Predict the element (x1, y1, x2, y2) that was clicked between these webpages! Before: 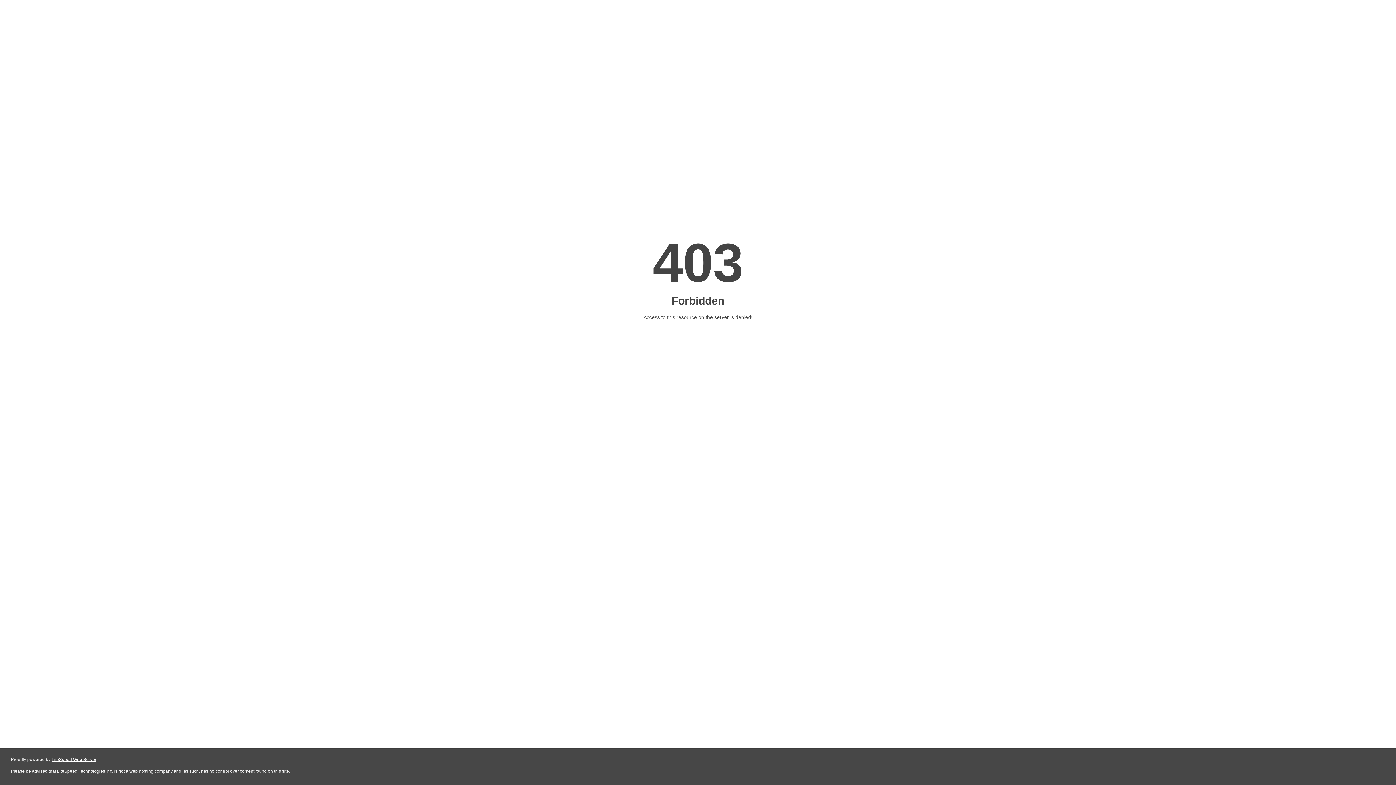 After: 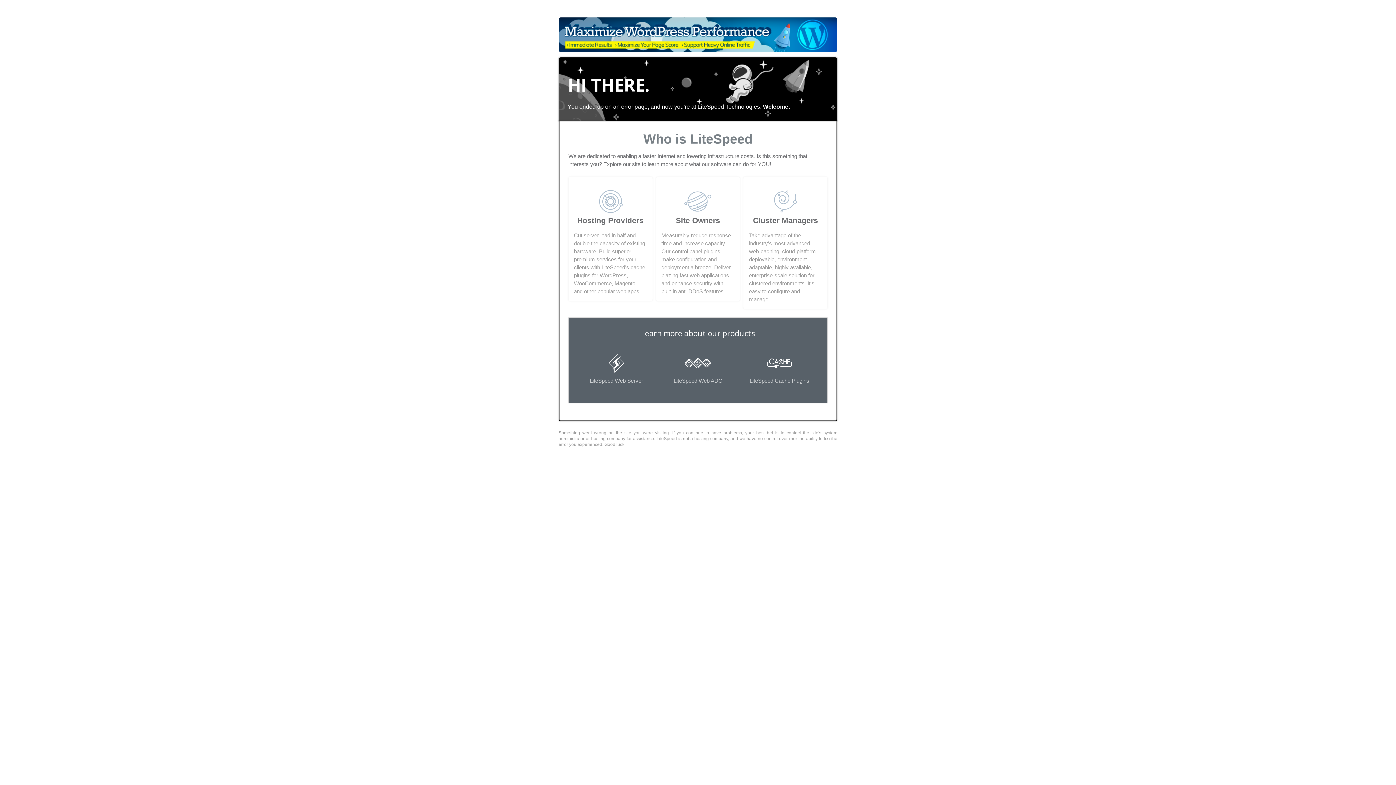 Action: label: LiteSpeed Web Server bbox: (51, 757, 96, 762)